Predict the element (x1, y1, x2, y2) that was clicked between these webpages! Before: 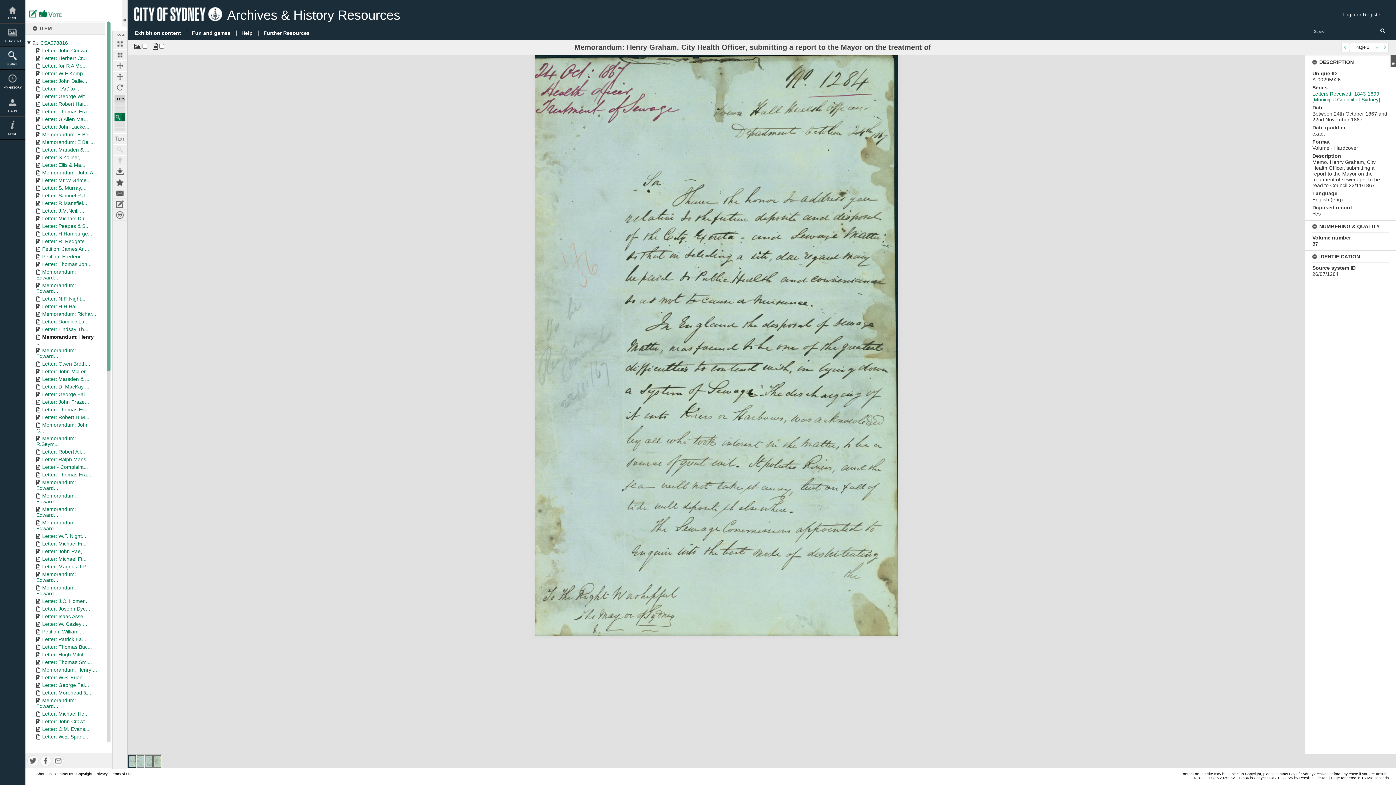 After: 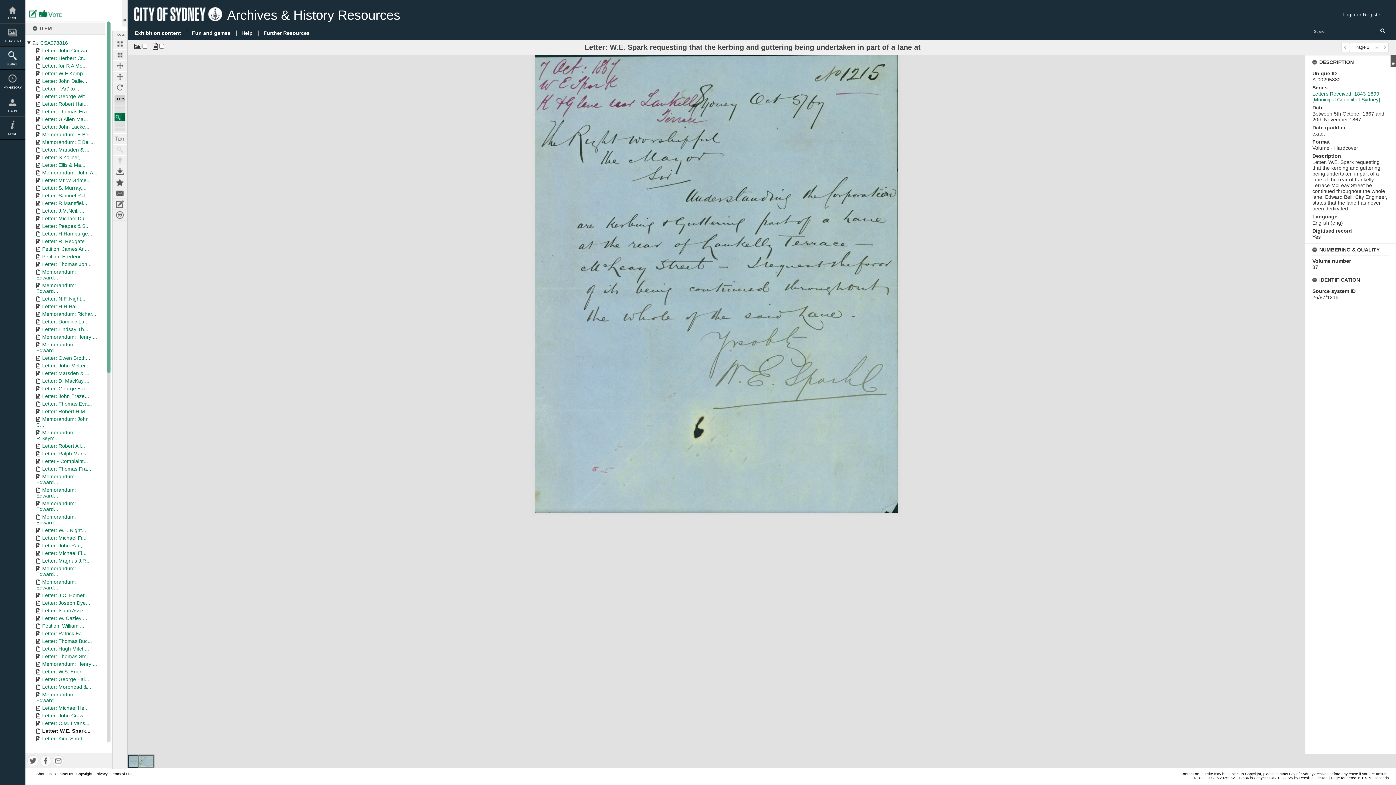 Action: bbox: (42, 734, 88, 740) label: Letter: W.E. Spark...